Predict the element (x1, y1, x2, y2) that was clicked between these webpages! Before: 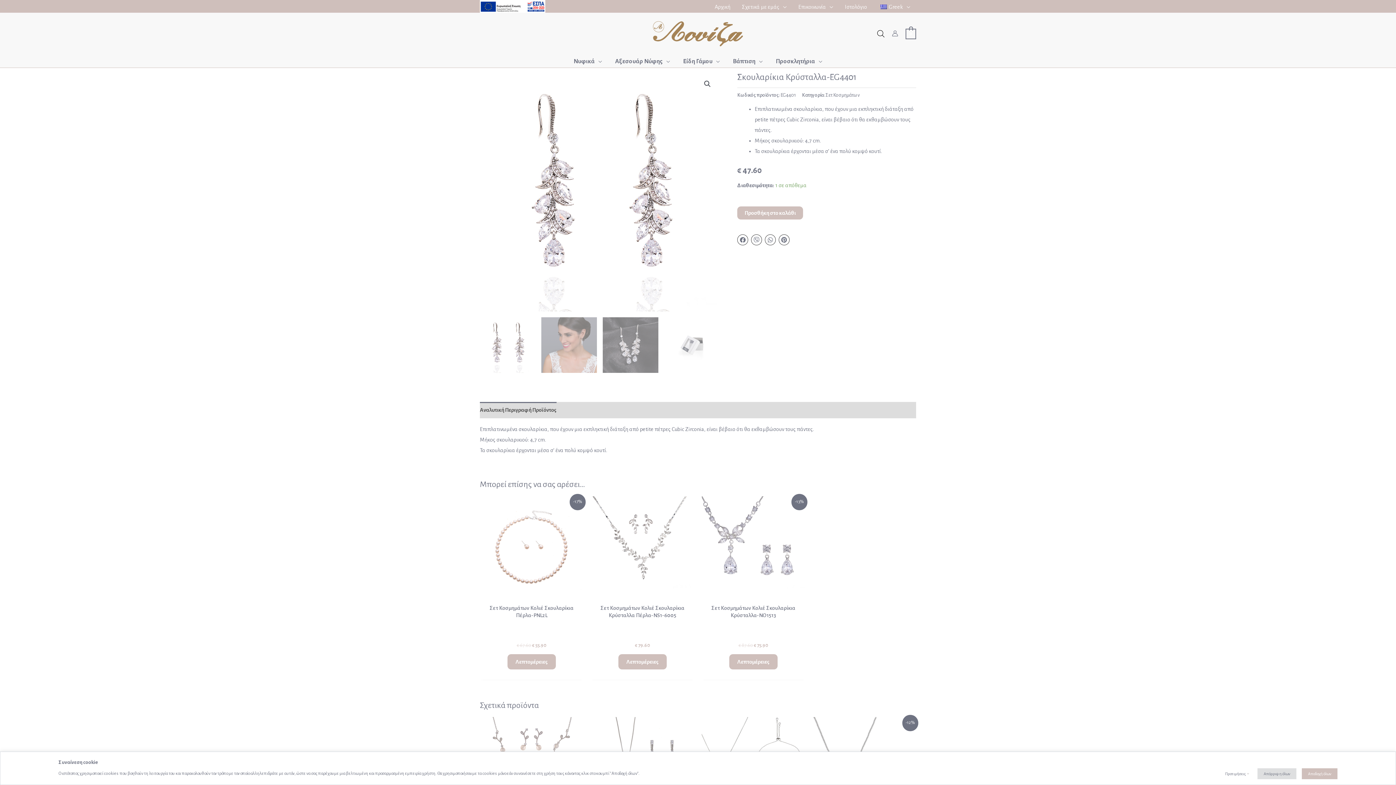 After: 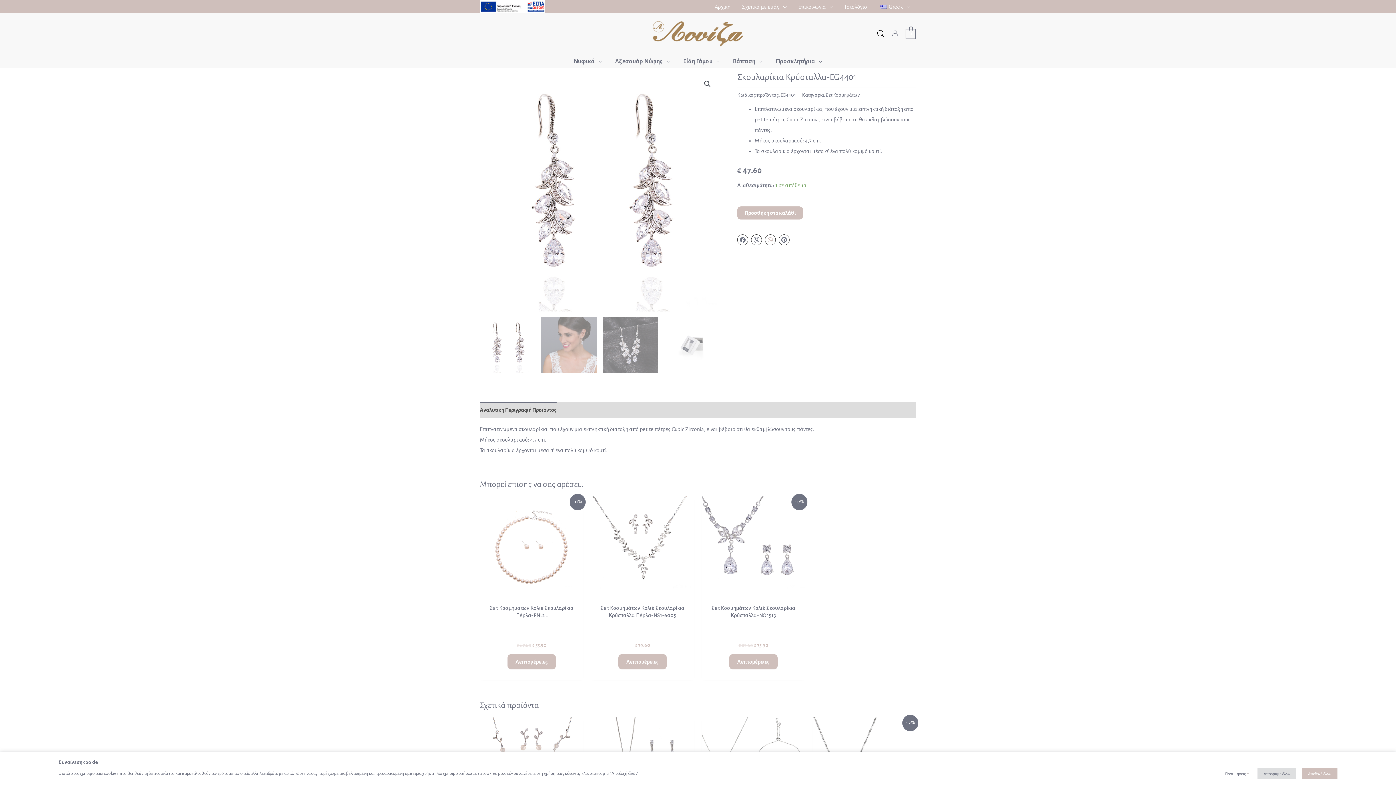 Action: bbox: (765, 234, 776, 245)